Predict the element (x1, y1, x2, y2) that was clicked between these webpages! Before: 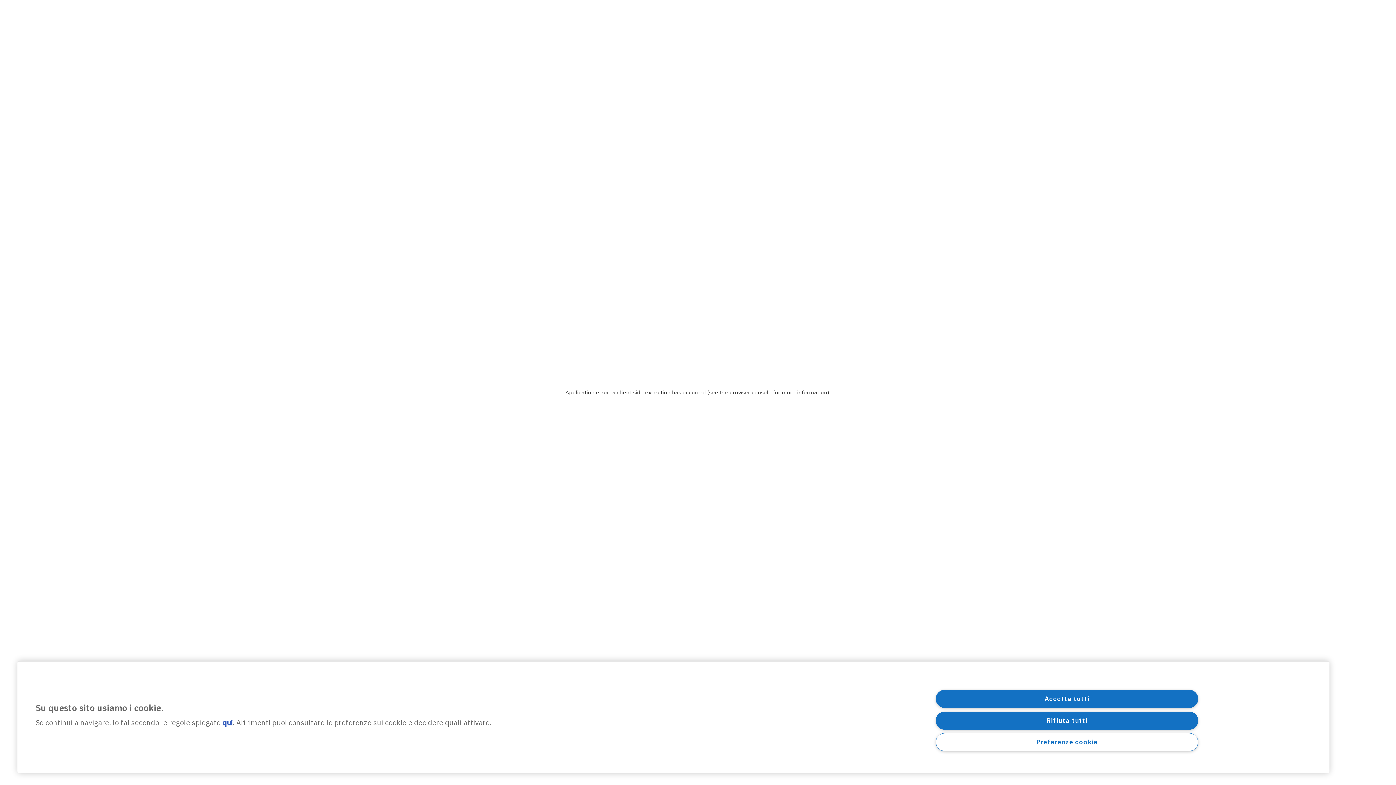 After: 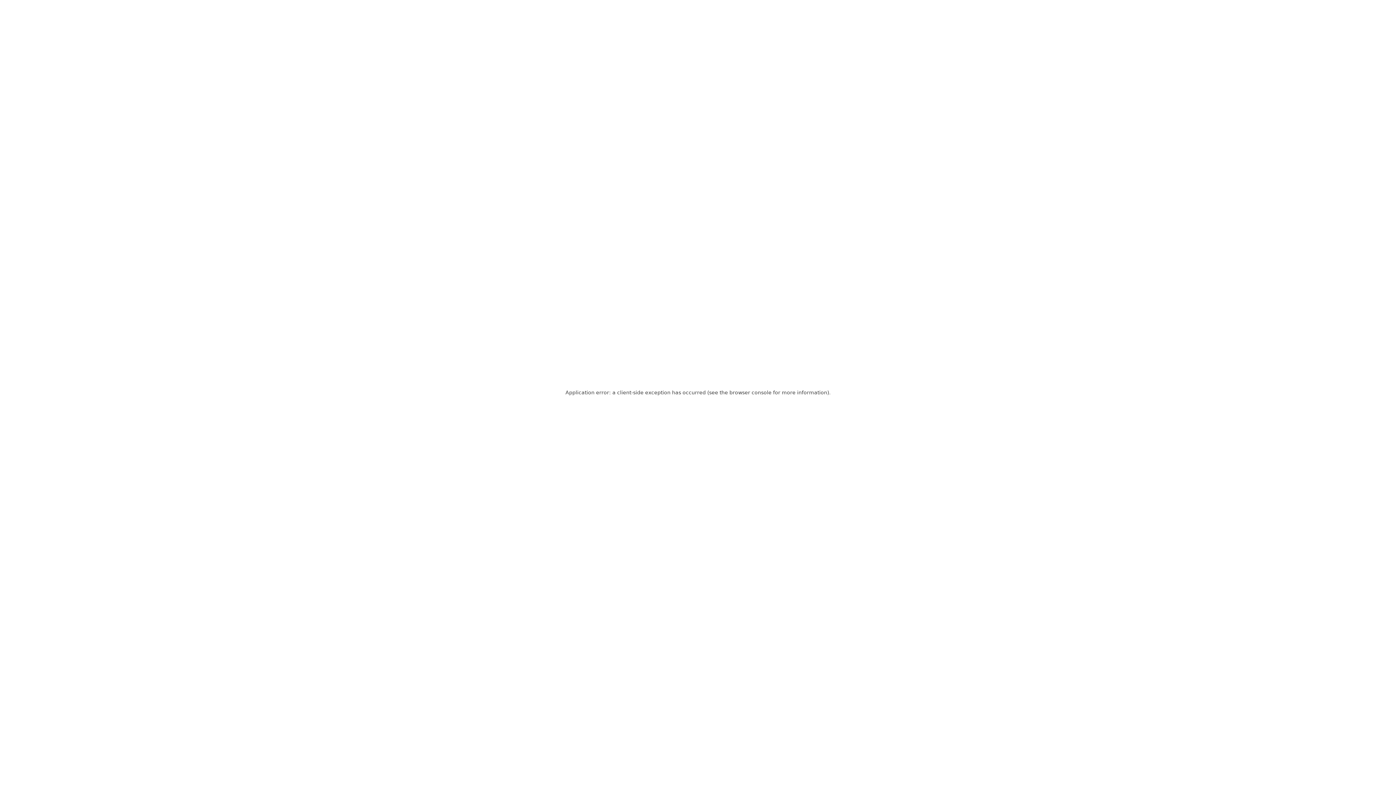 Action: label: Accetta tutti bbox: (936, 690, 1198, 708)